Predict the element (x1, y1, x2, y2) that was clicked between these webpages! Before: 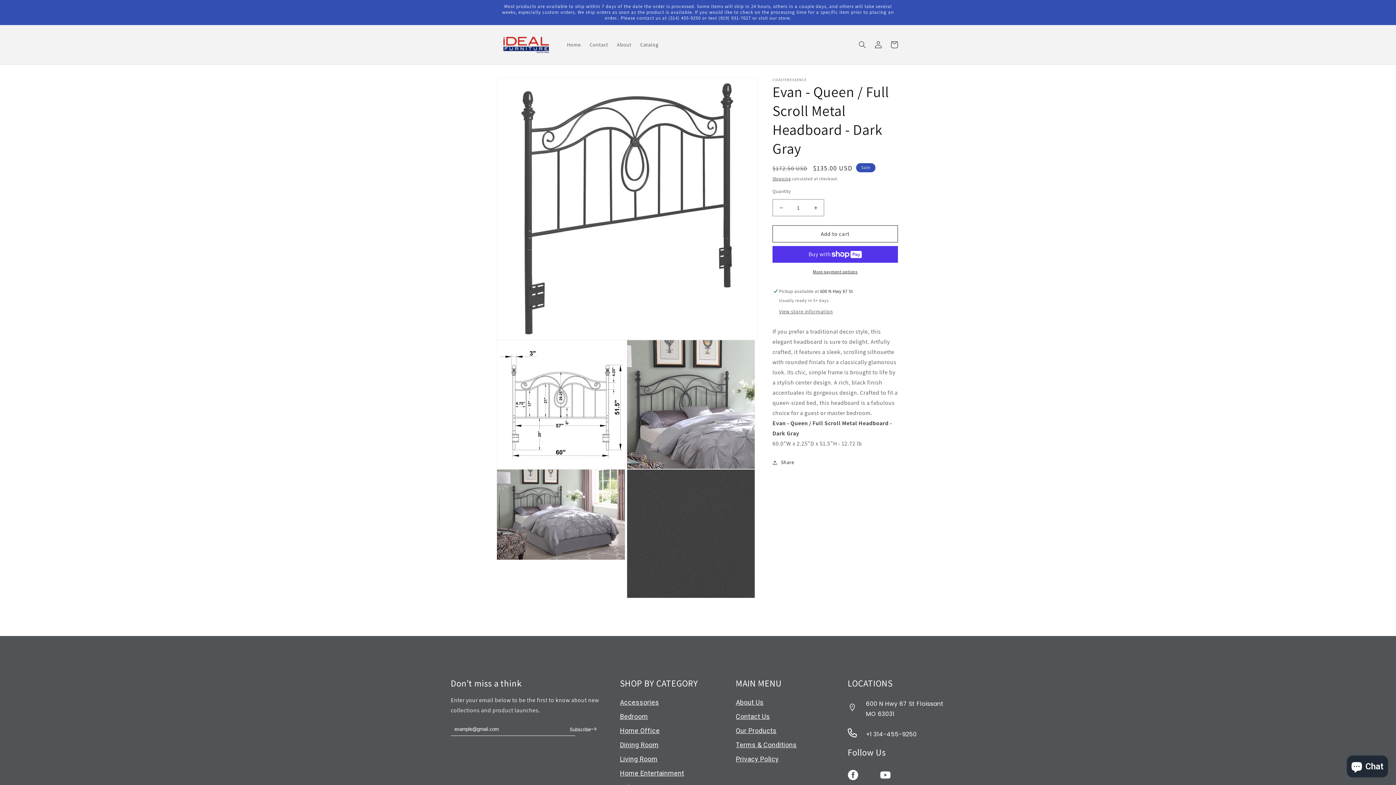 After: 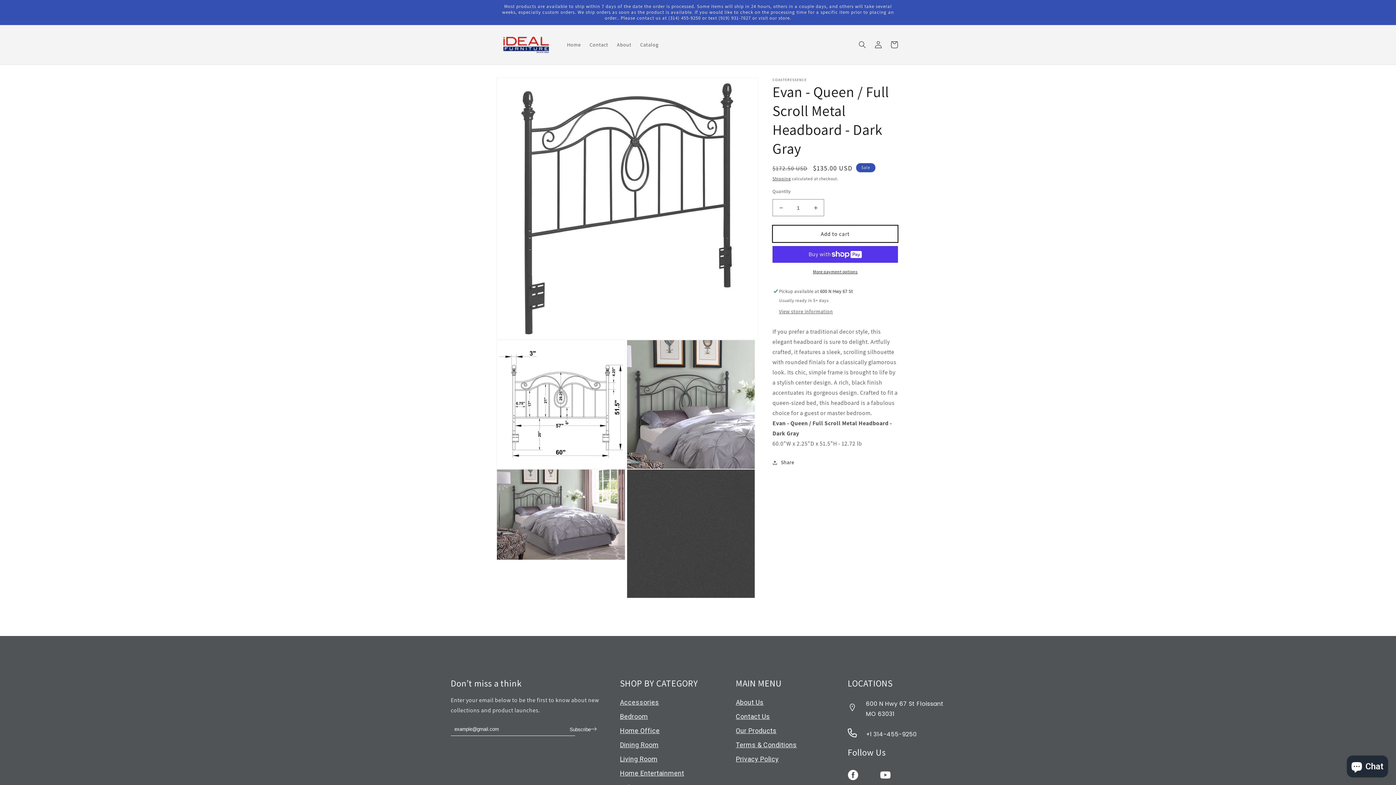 Action: bbox: (772, 225, 898, 242) label: Add to cart